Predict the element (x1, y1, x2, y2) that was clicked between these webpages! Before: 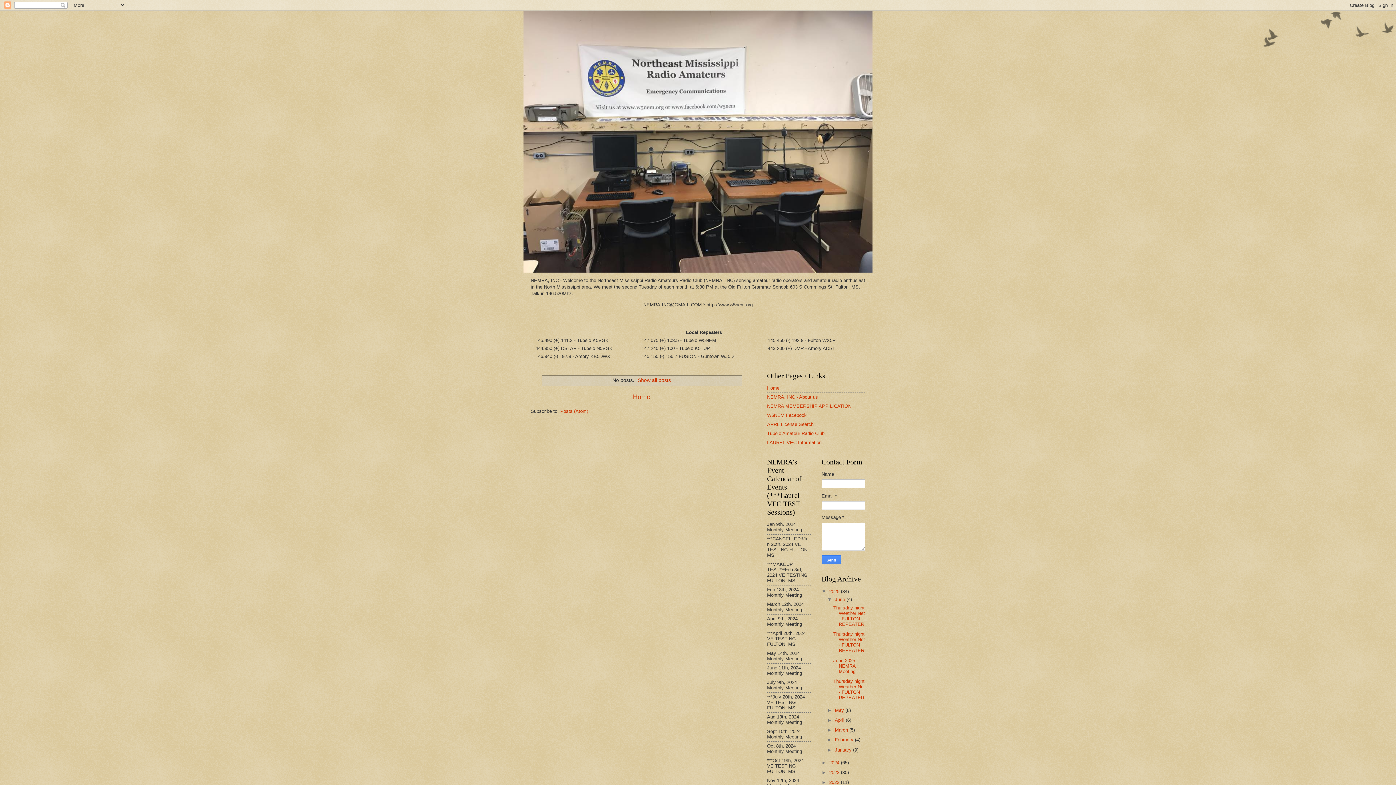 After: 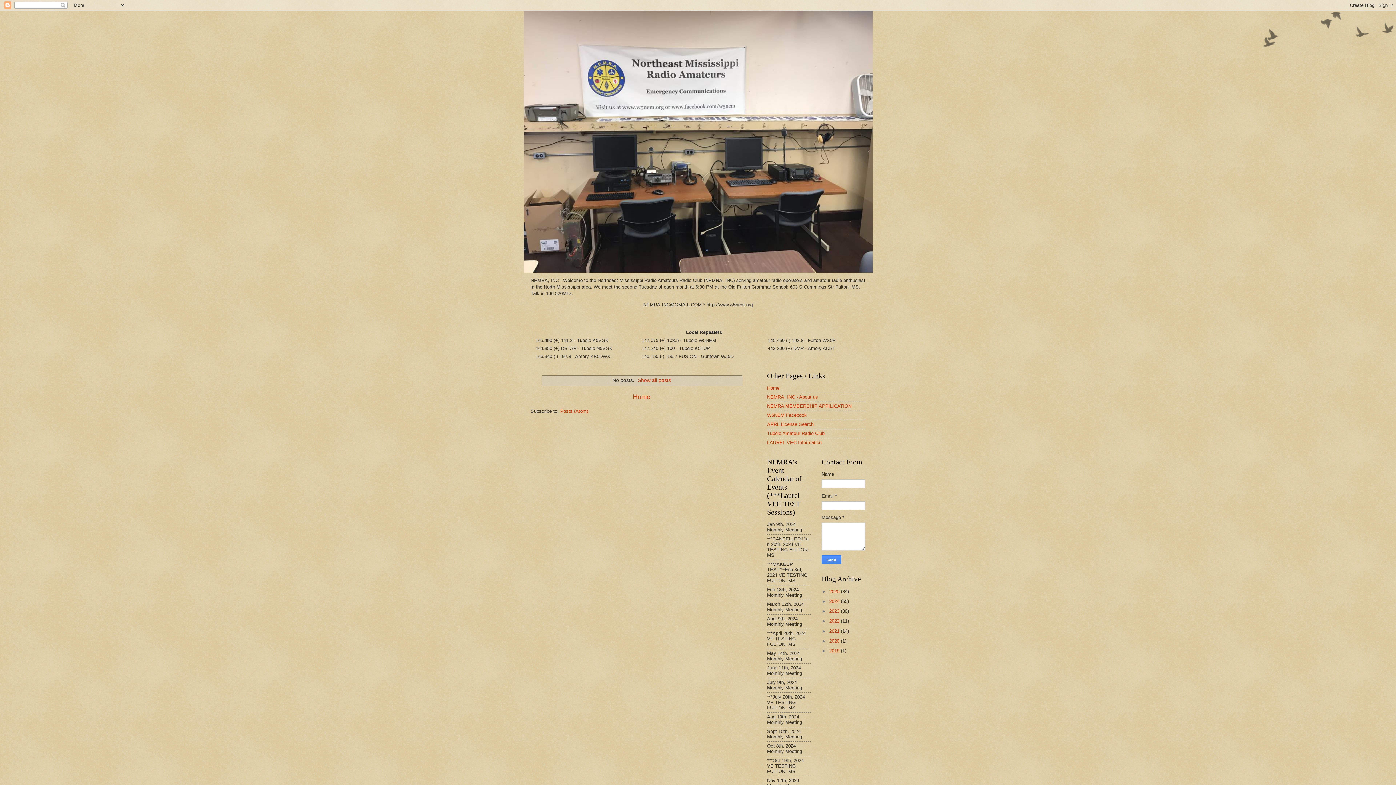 Action: label: ▼   bbox: (821, 589, 829, 594)